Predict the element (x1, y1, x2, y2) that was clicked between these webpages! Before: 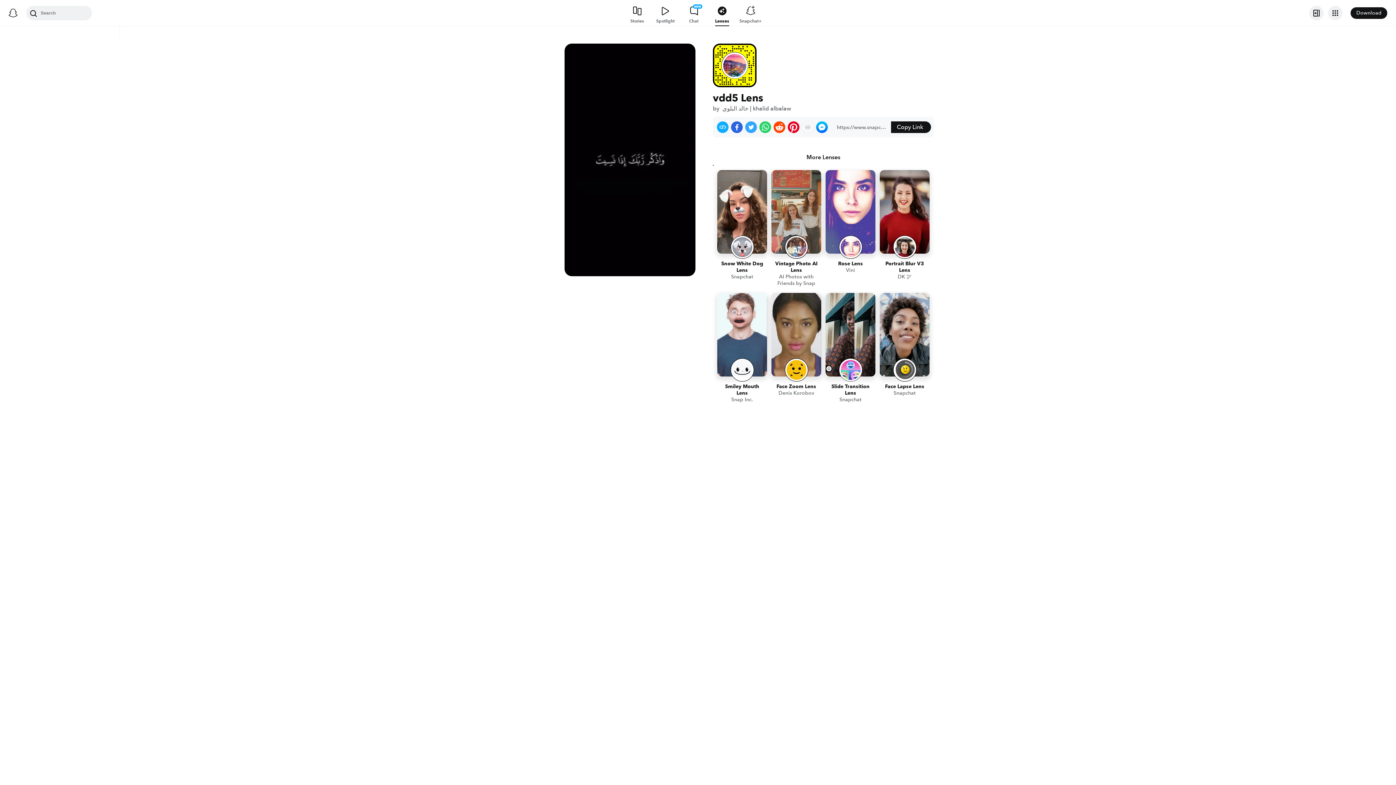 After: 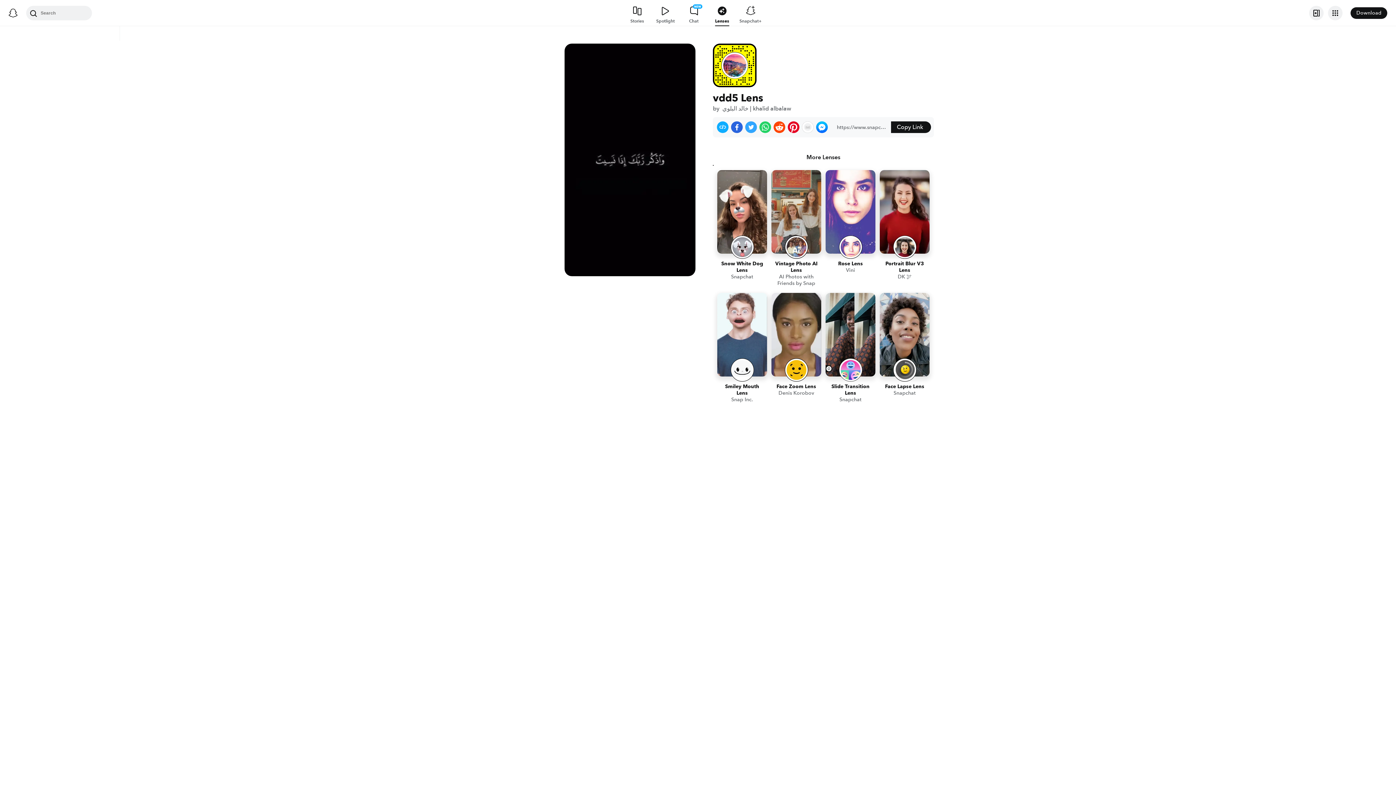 Action: bbox: (759, 121, 771, 133) label: Share on WhatsApp